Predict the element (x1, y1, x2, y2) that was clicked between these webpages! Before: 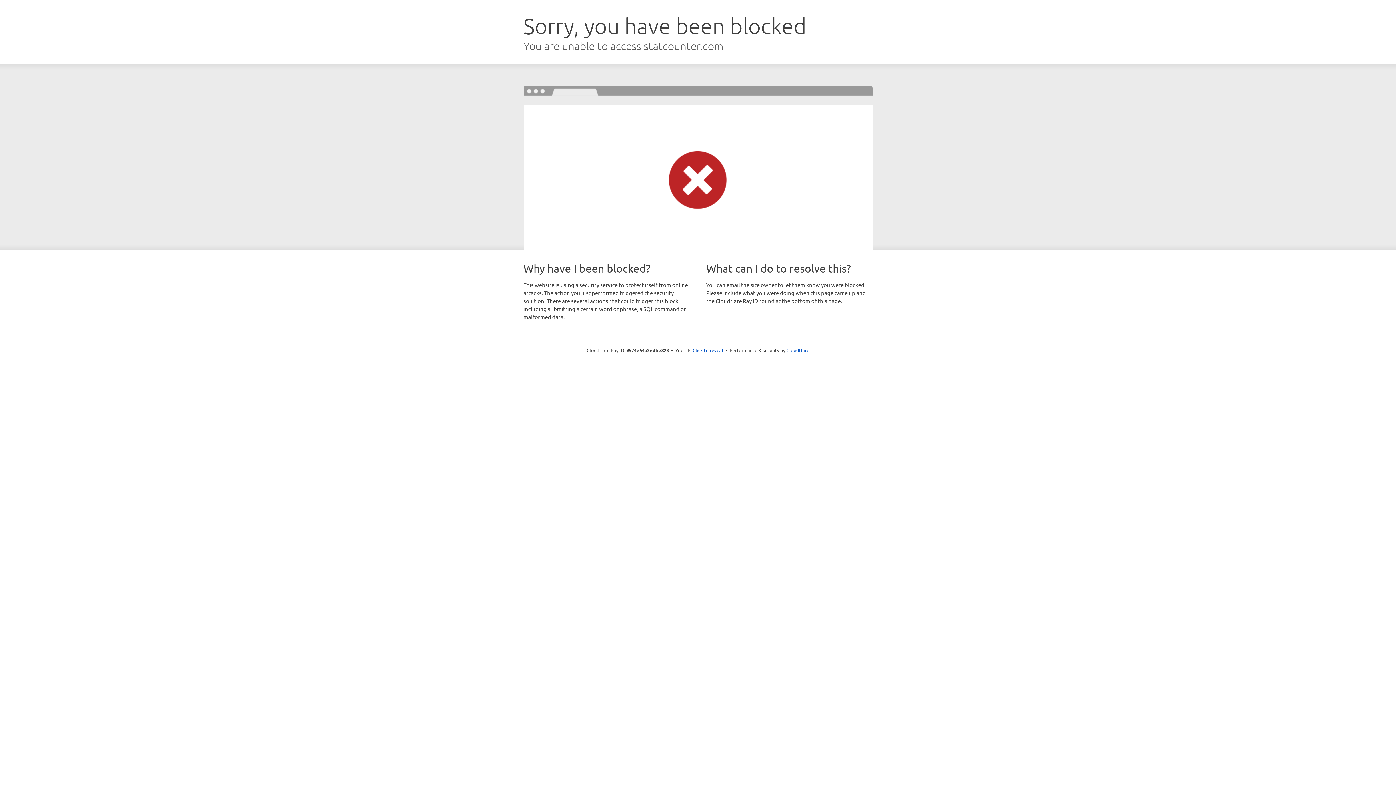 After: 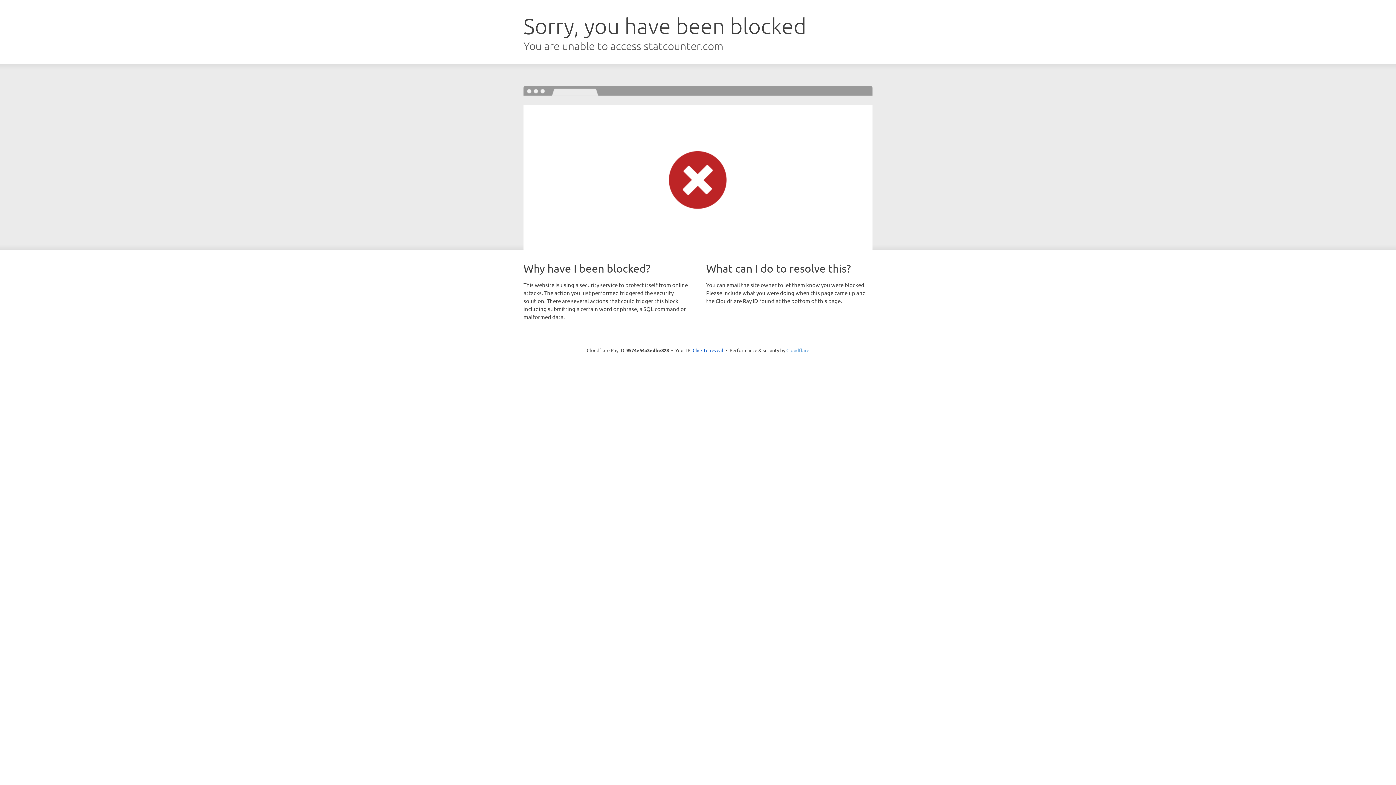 Action: bbox: (786, 347, 809, 353) label: Cloudflare